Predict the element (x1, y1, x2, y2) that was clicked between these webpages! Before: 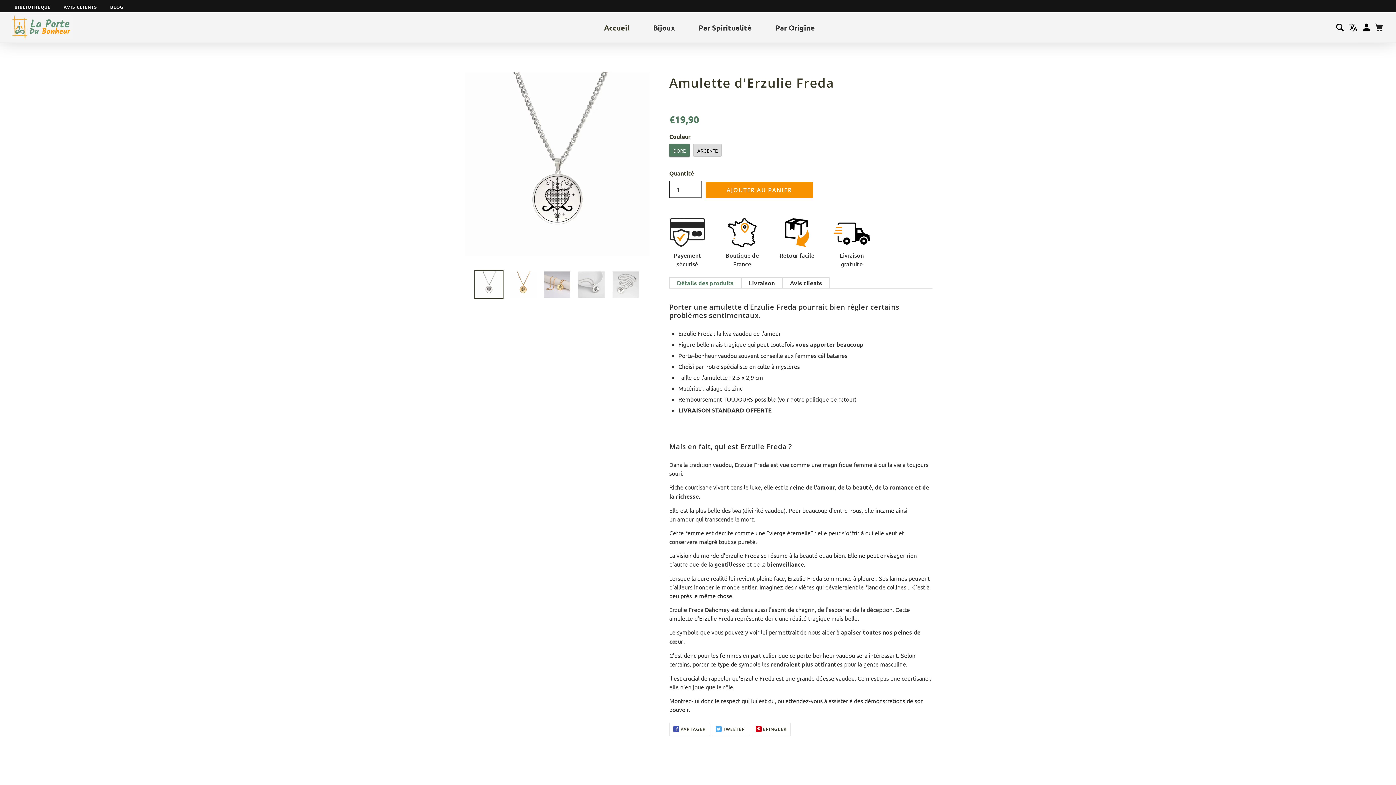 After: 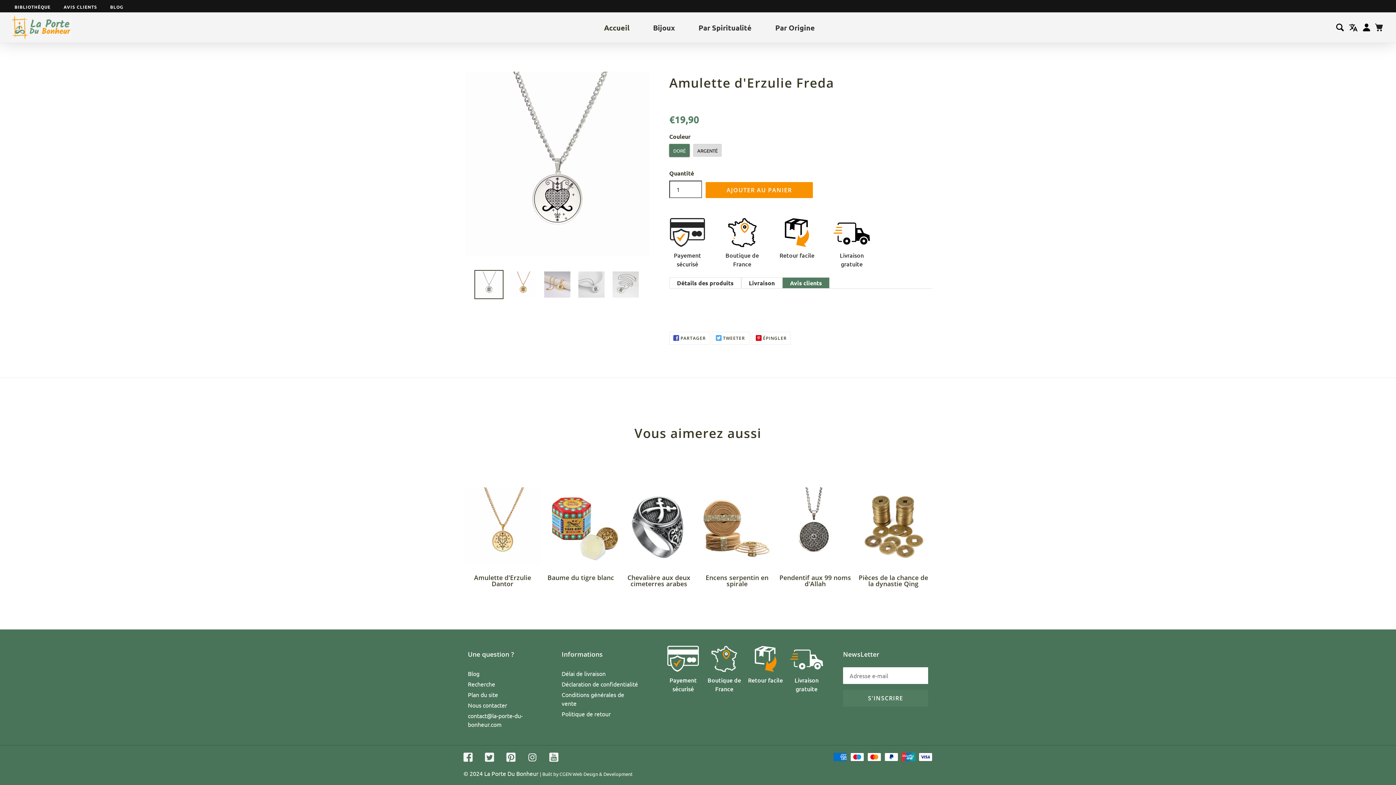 Action: bbox: (782, 277, 829, 288) label: Avis clients